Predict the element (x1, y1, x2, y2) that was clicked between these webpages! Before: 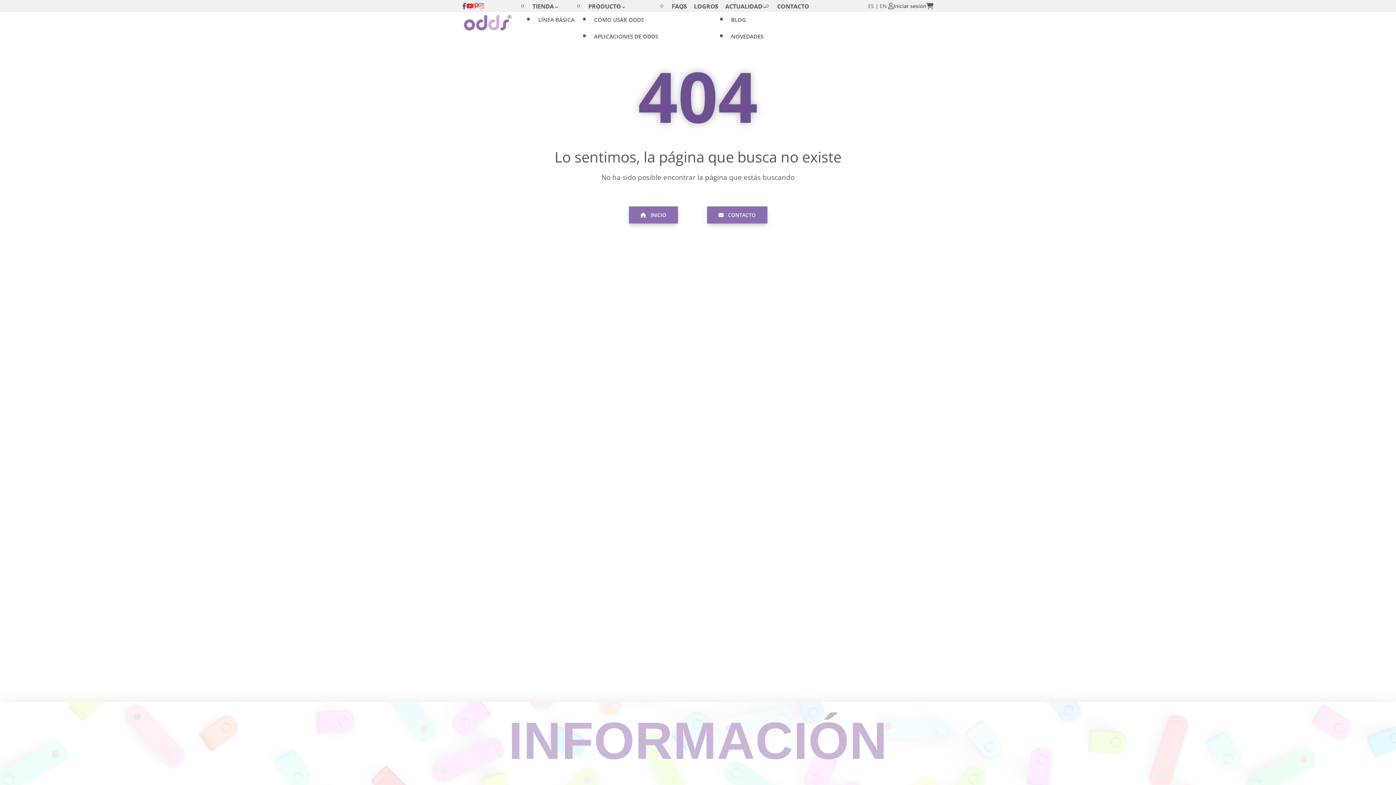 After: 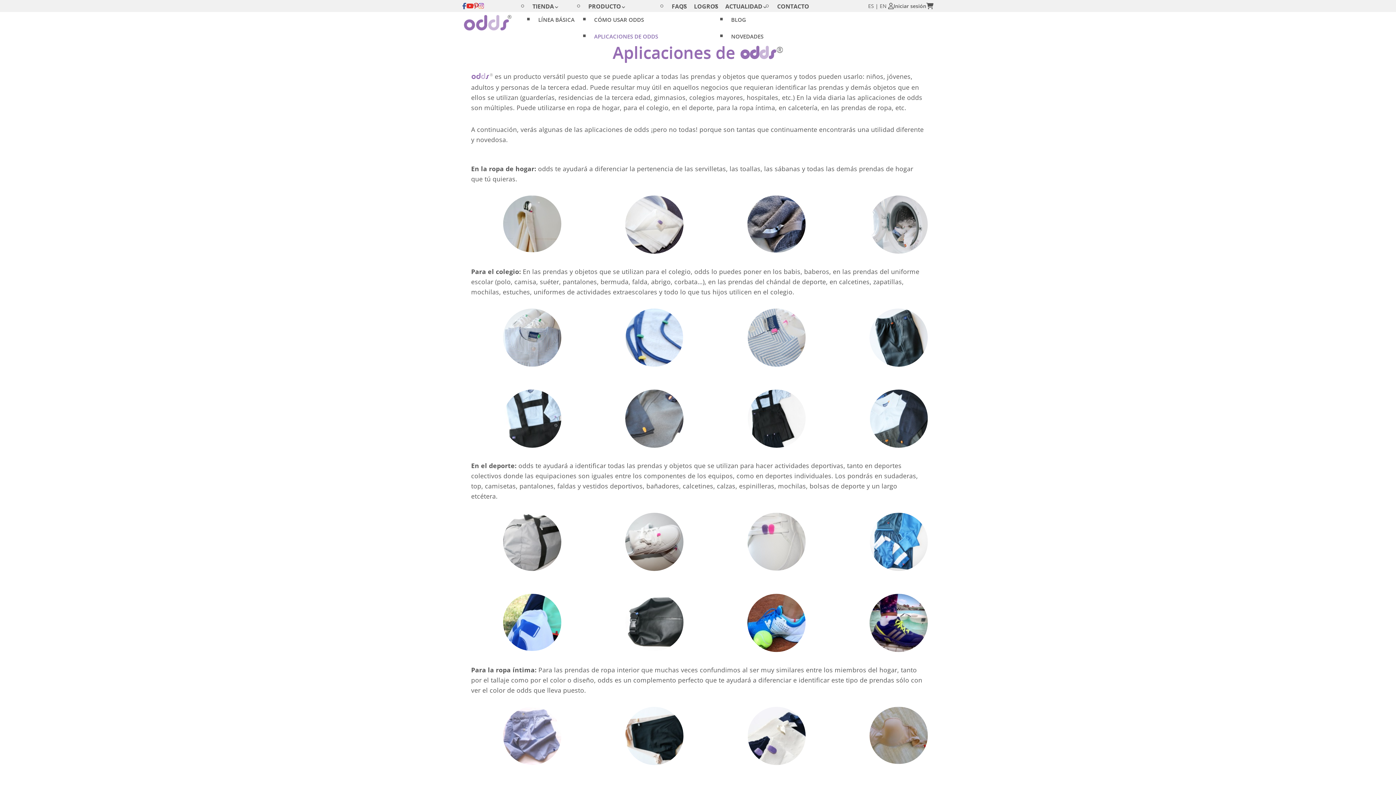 Action: label: APLICACIONES DE ODDS bbox: (593, 27, 665, 44)